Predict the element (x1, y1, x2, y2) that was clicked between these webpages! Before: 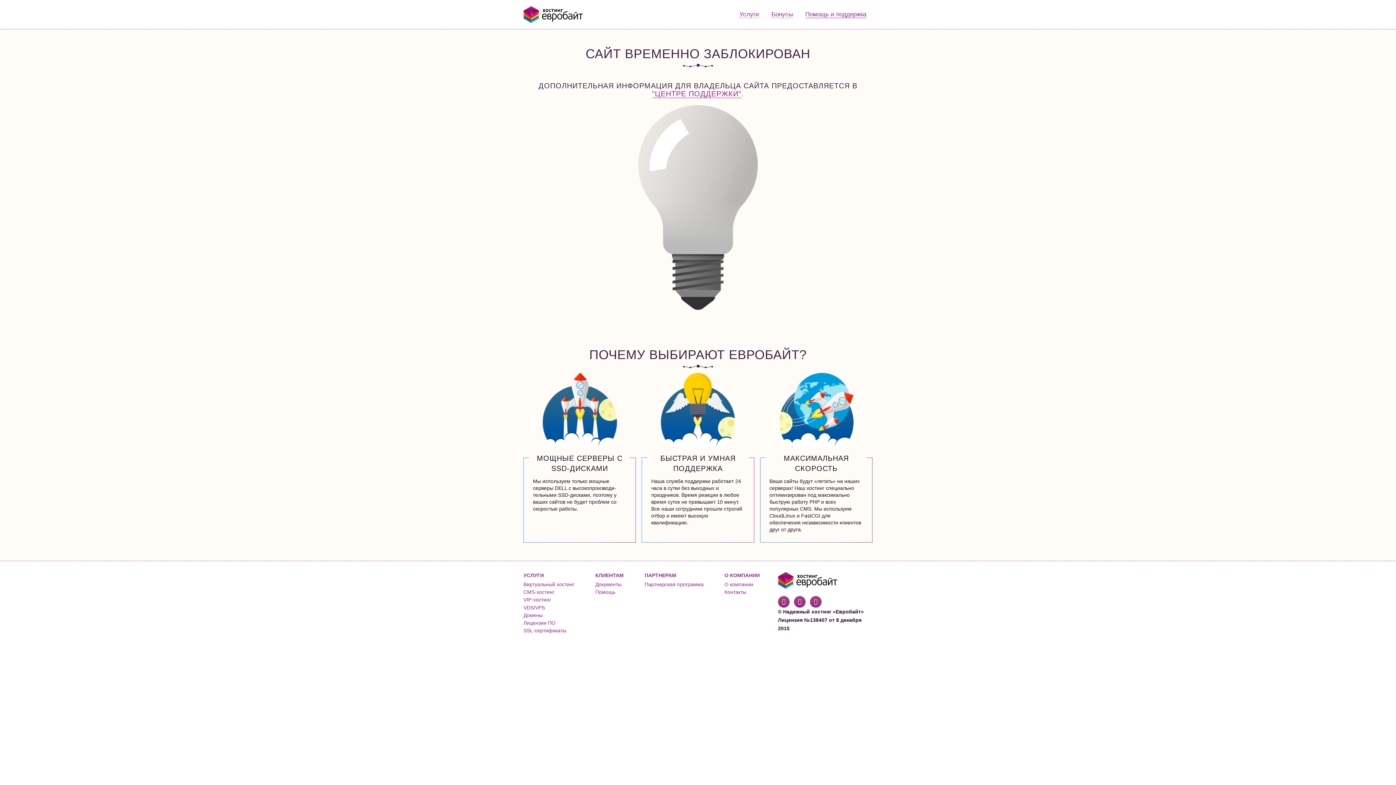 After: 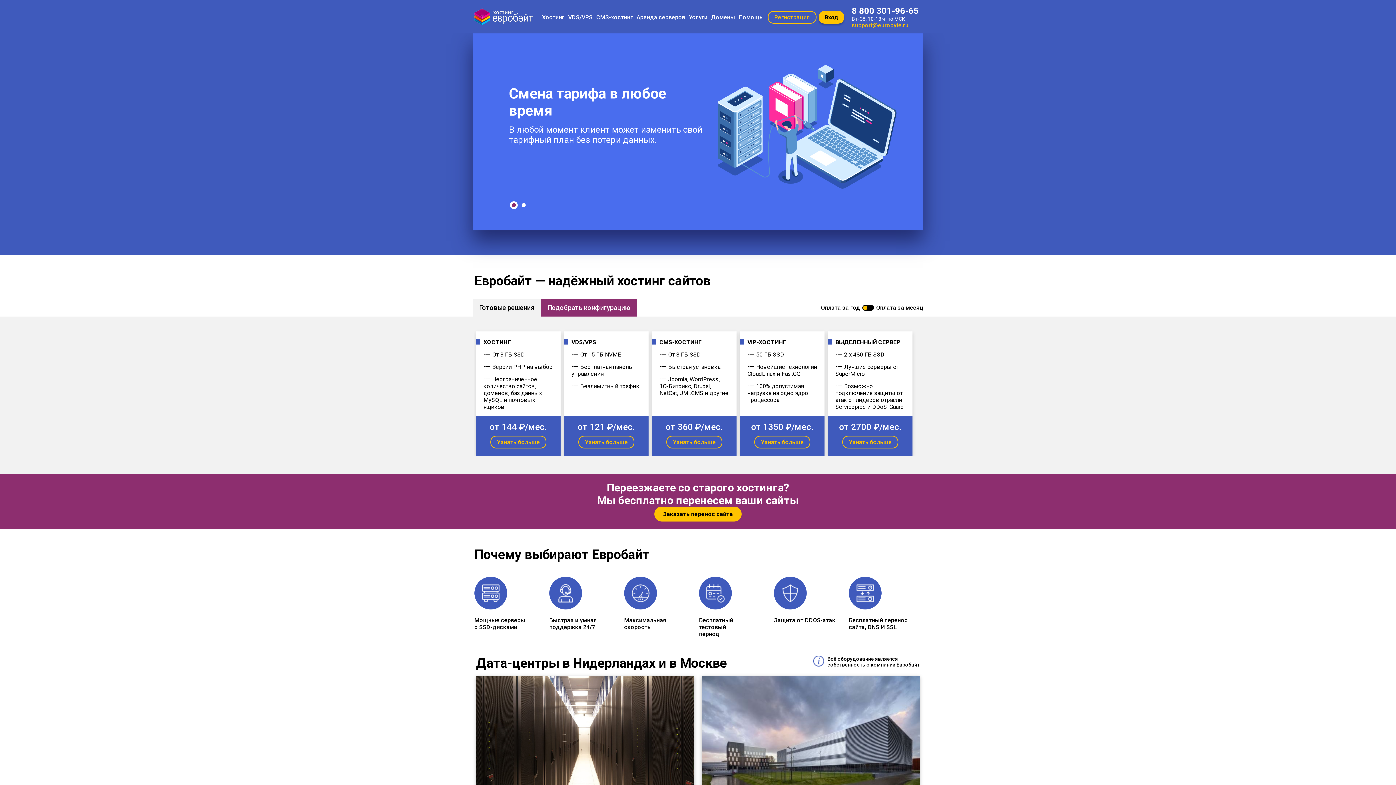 Action: bbox: (739, 10, 759, 18) label: Услуги